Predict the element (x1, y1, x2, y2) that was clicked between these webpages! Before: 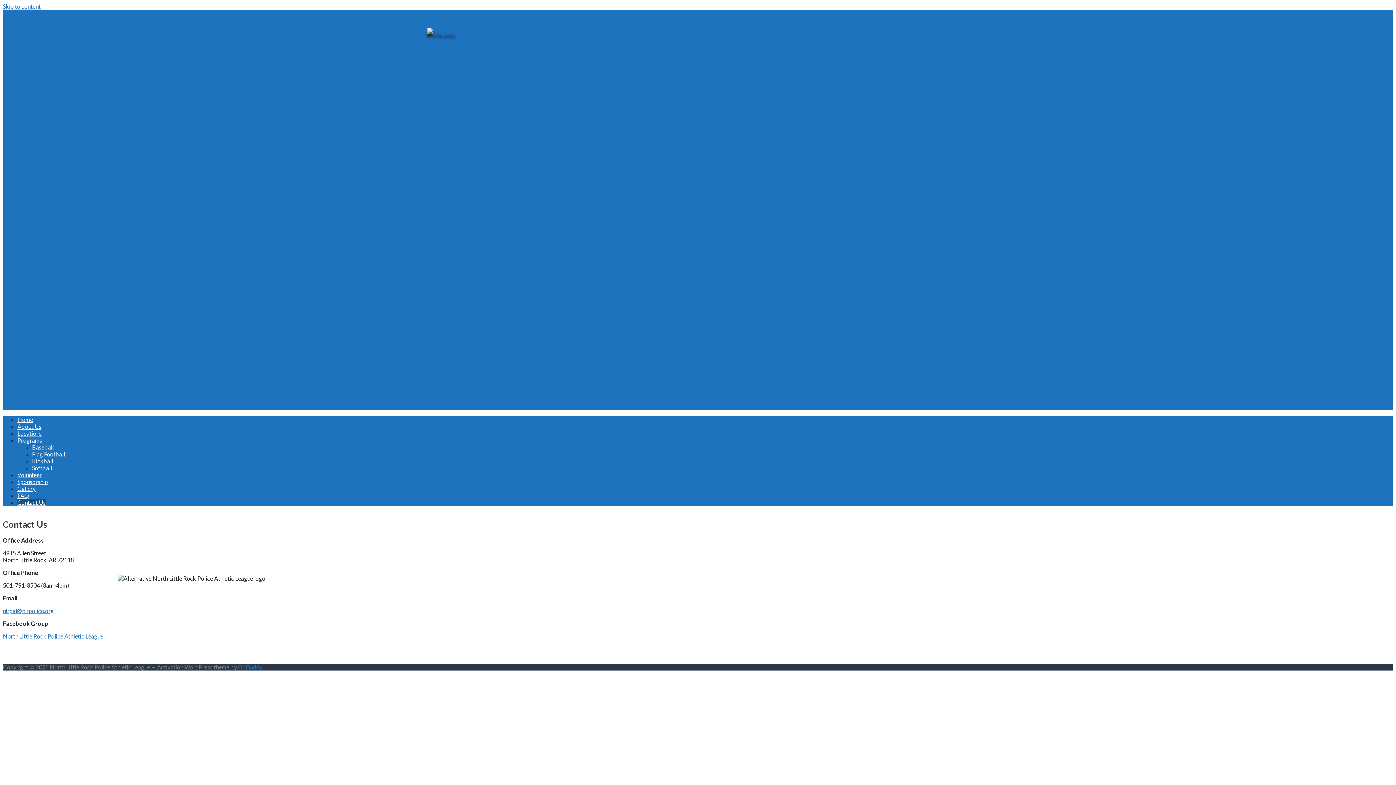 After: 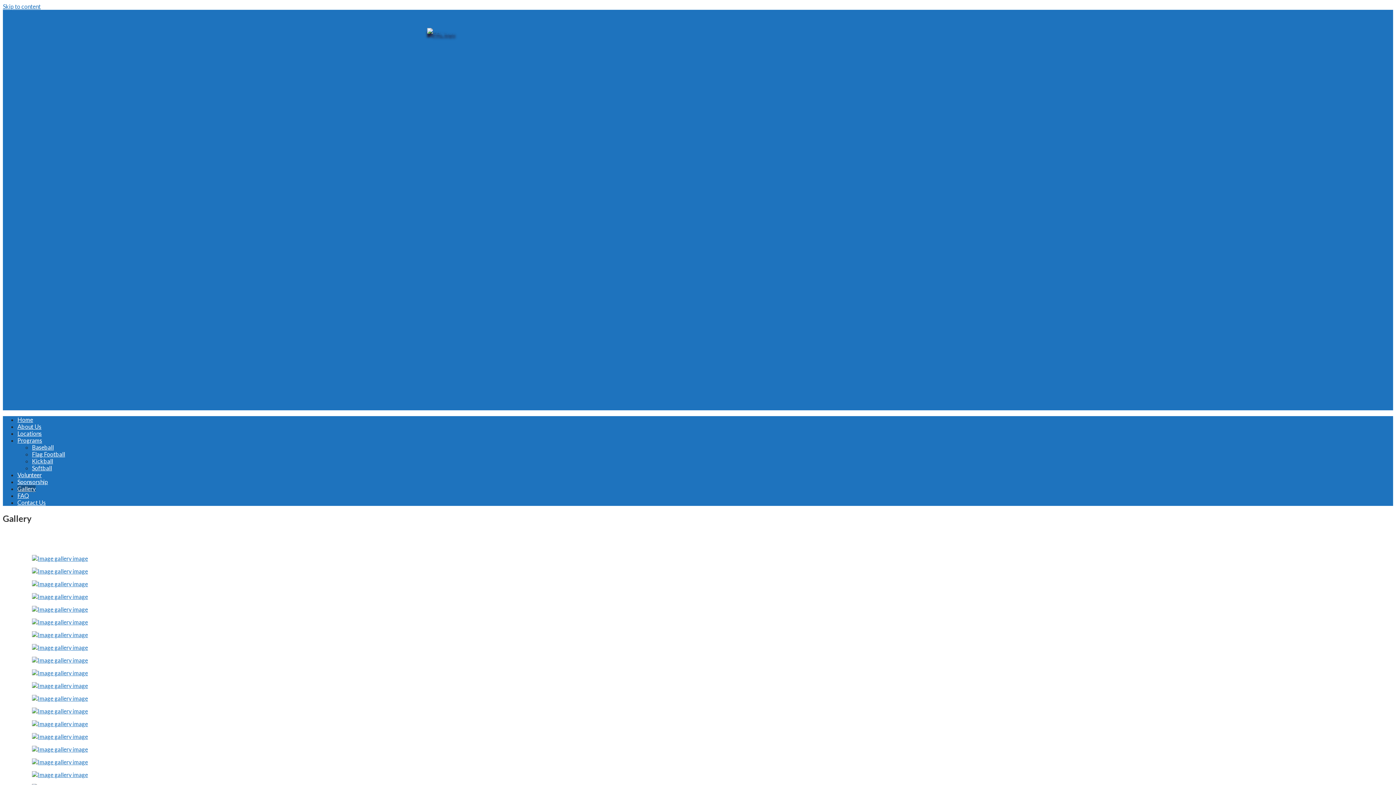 Action: label: Gallery bbox: (17, 485, 35, 492)